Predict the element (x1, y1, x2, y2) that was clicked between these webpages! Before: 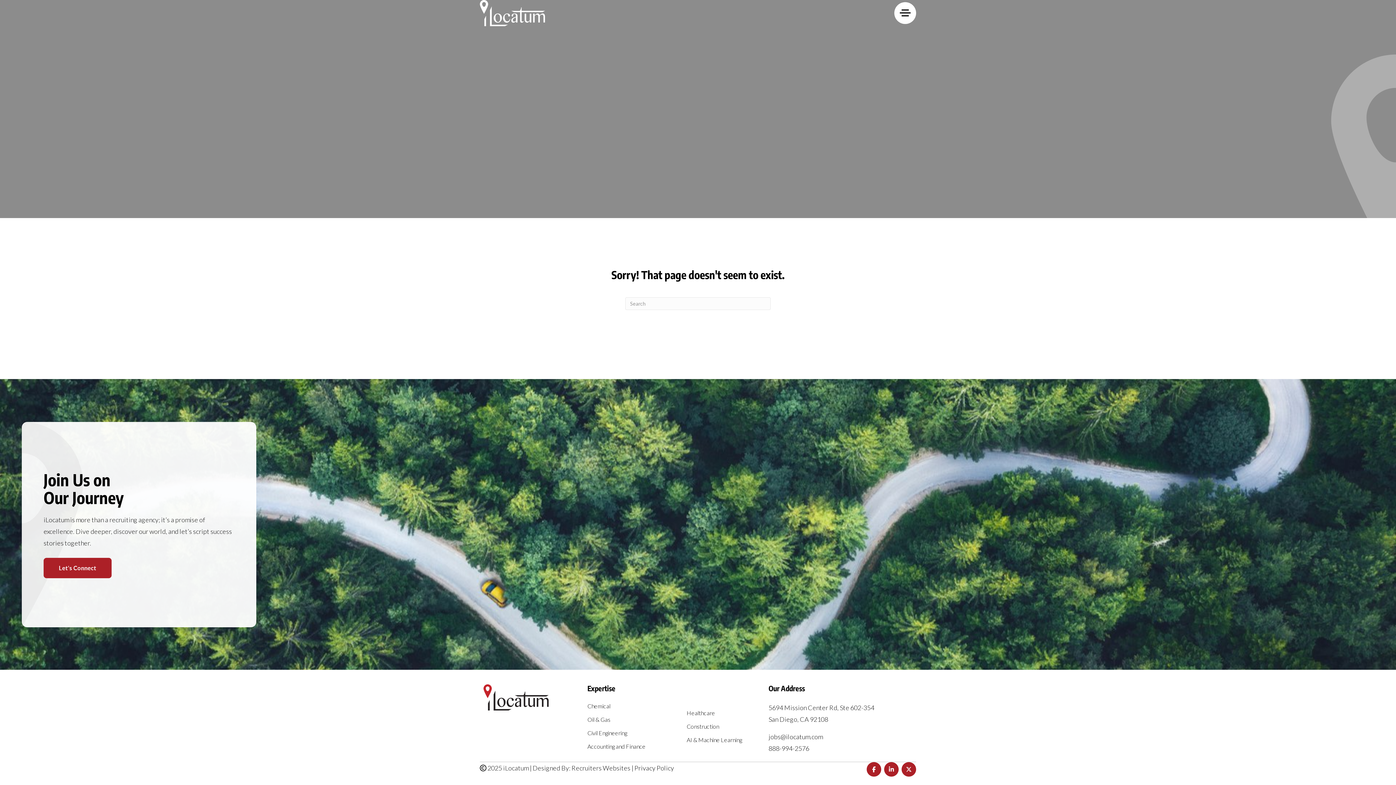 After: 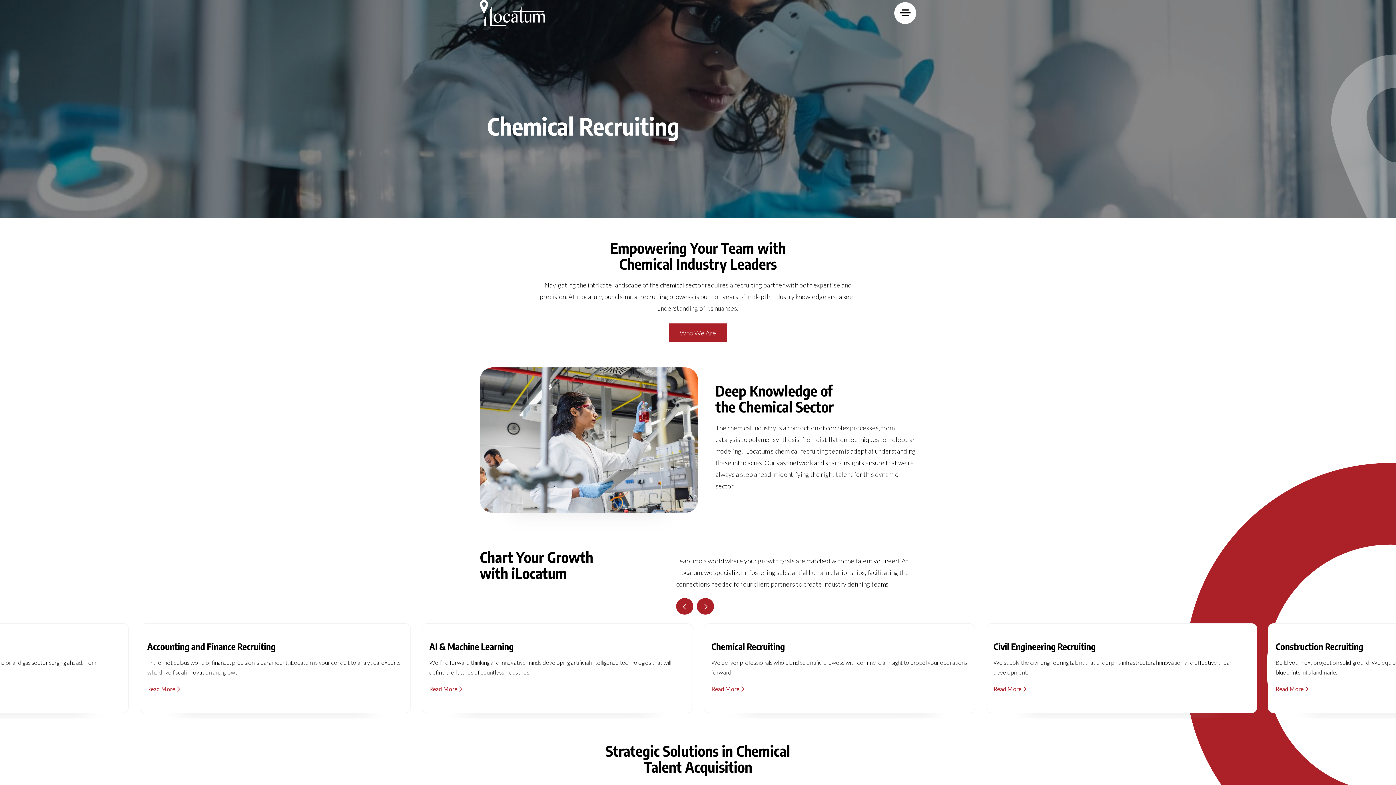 Action: label: Chemical bbox: (587, 703, 669, 716)